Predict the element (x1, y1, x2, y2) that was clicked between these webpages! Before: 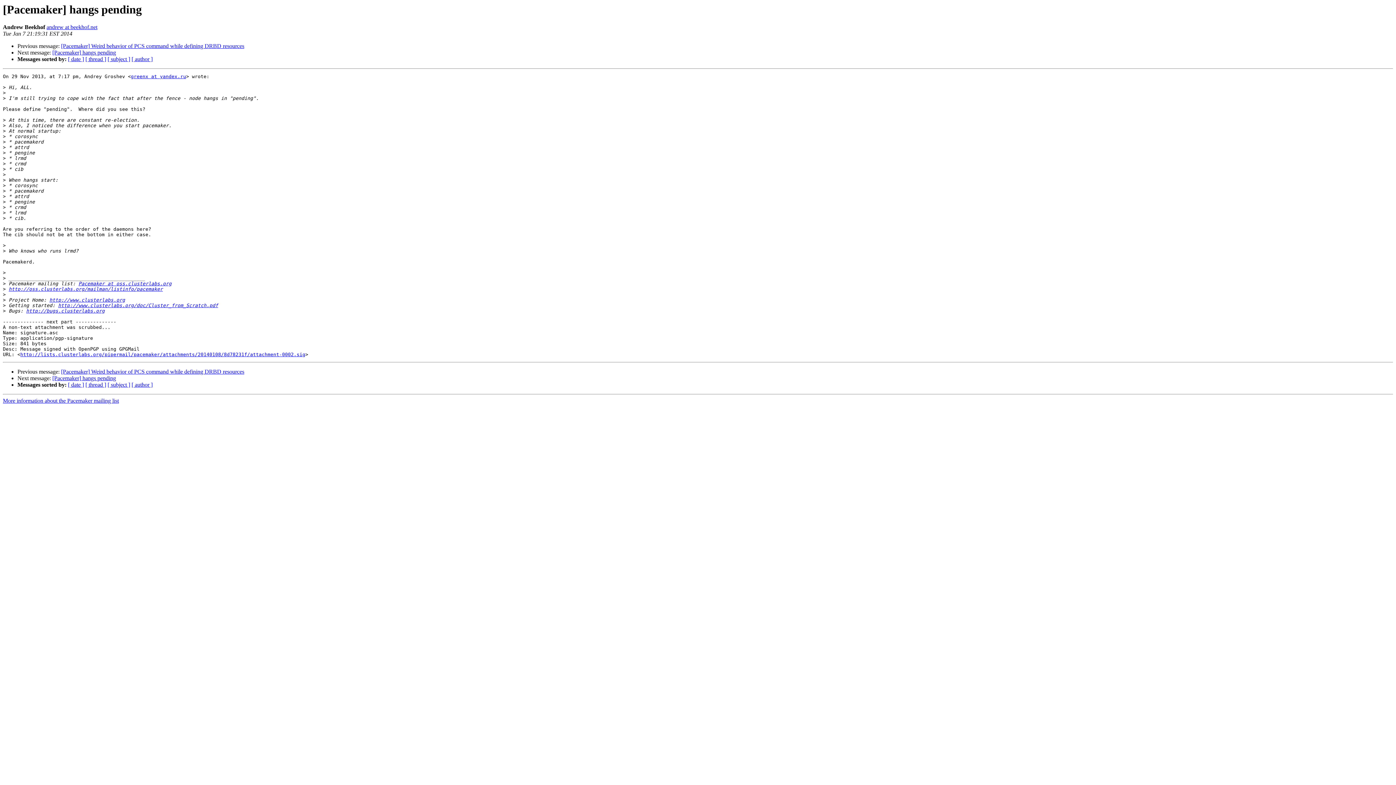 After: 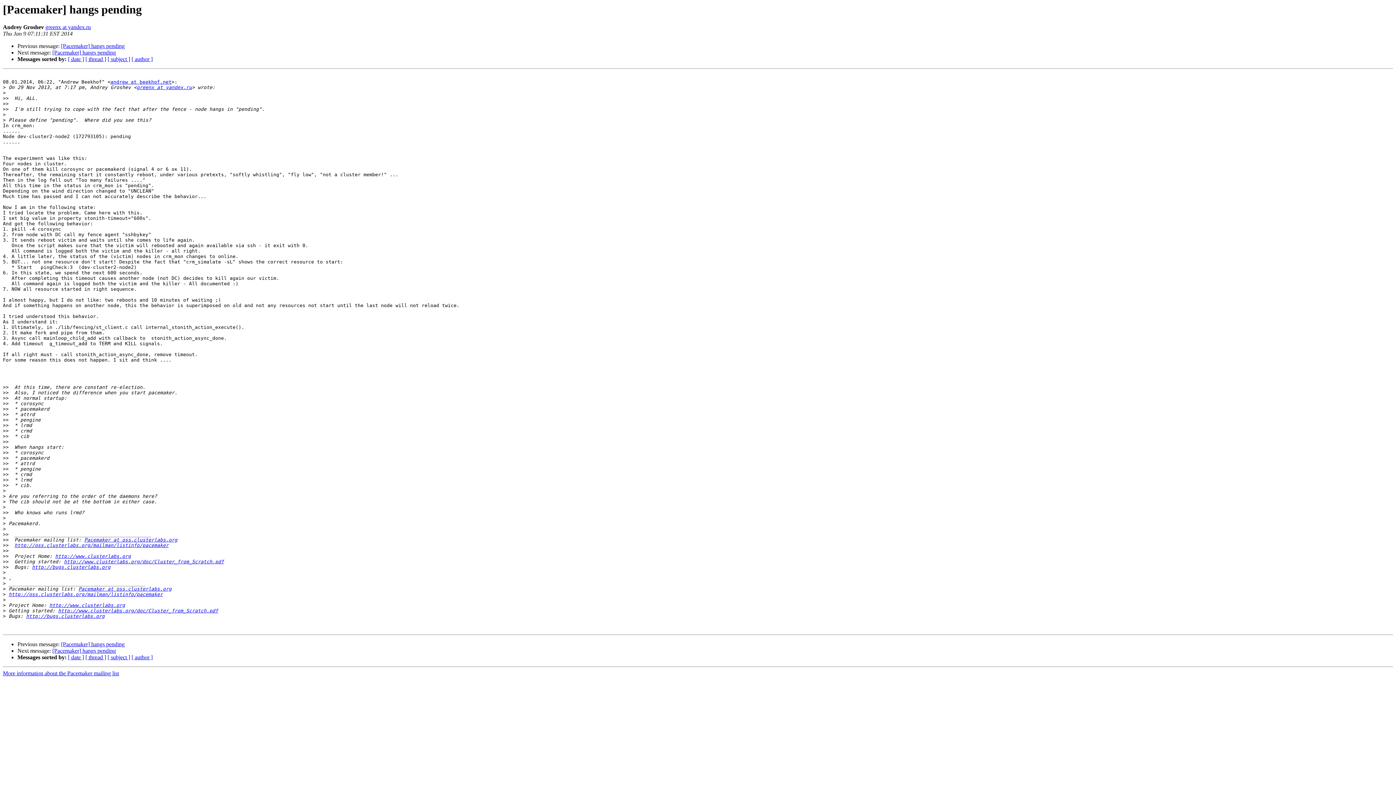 Action: bbox: (52, 375, 116, 381) label: [Pacemaker] hangs pending